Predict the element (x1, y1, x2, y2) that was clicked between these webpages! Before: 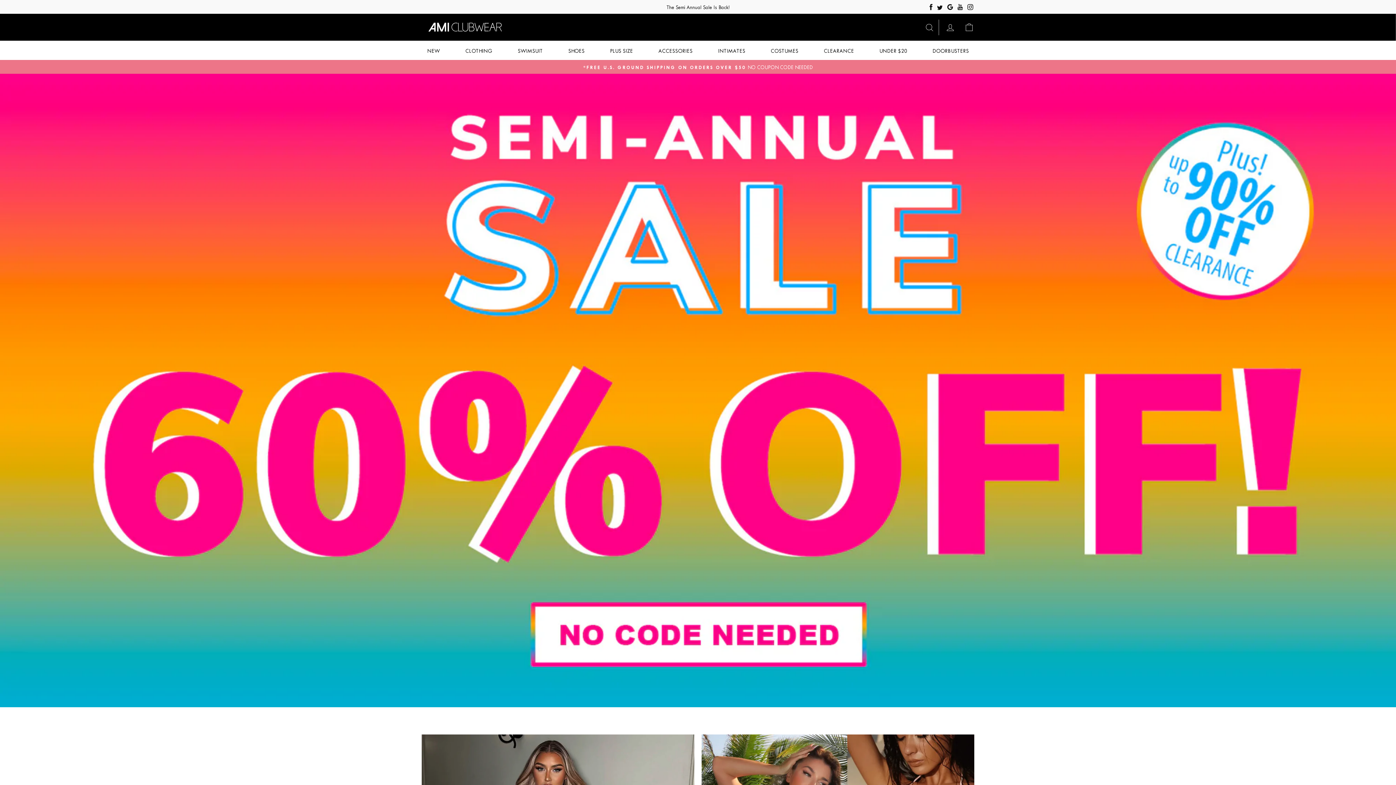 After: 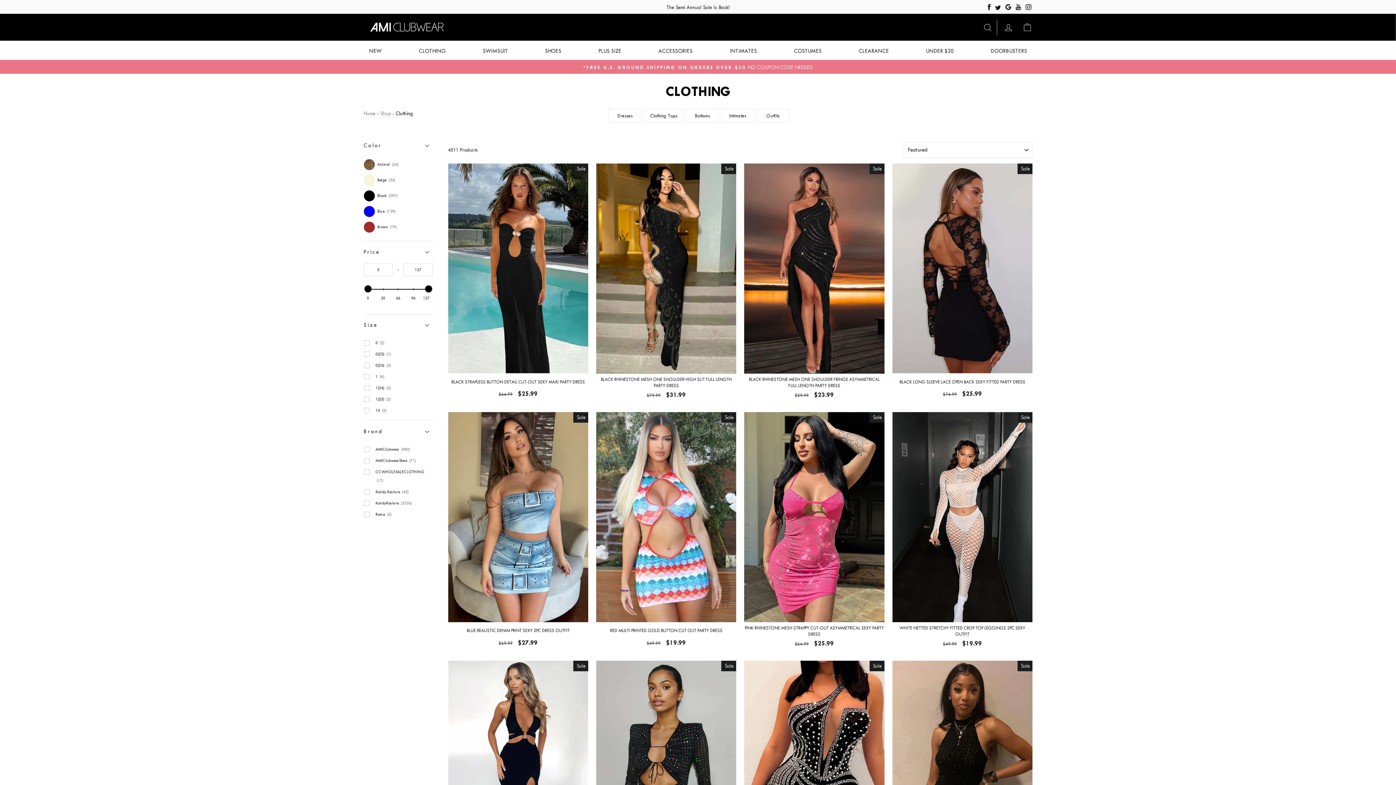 Action: bbox: (0, 73, 1396, 707)